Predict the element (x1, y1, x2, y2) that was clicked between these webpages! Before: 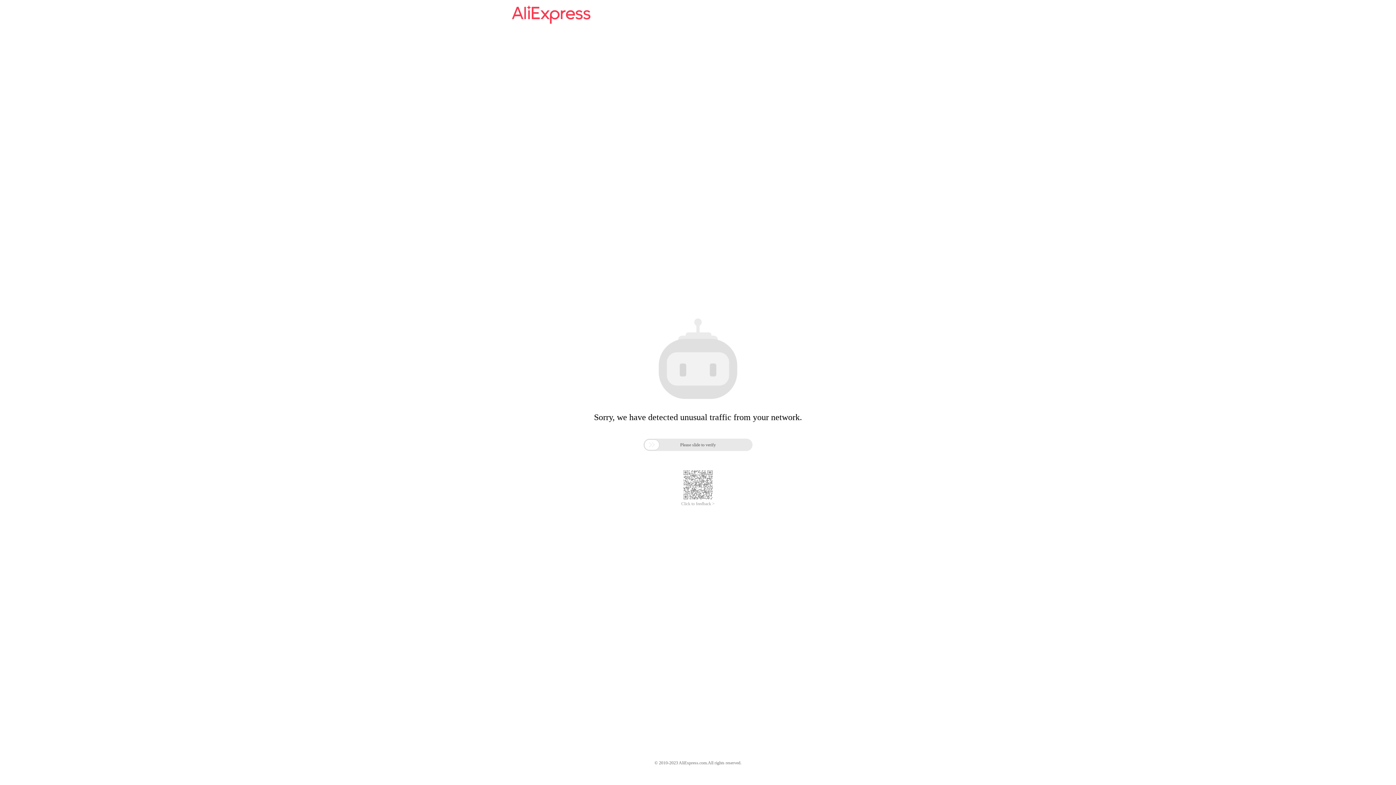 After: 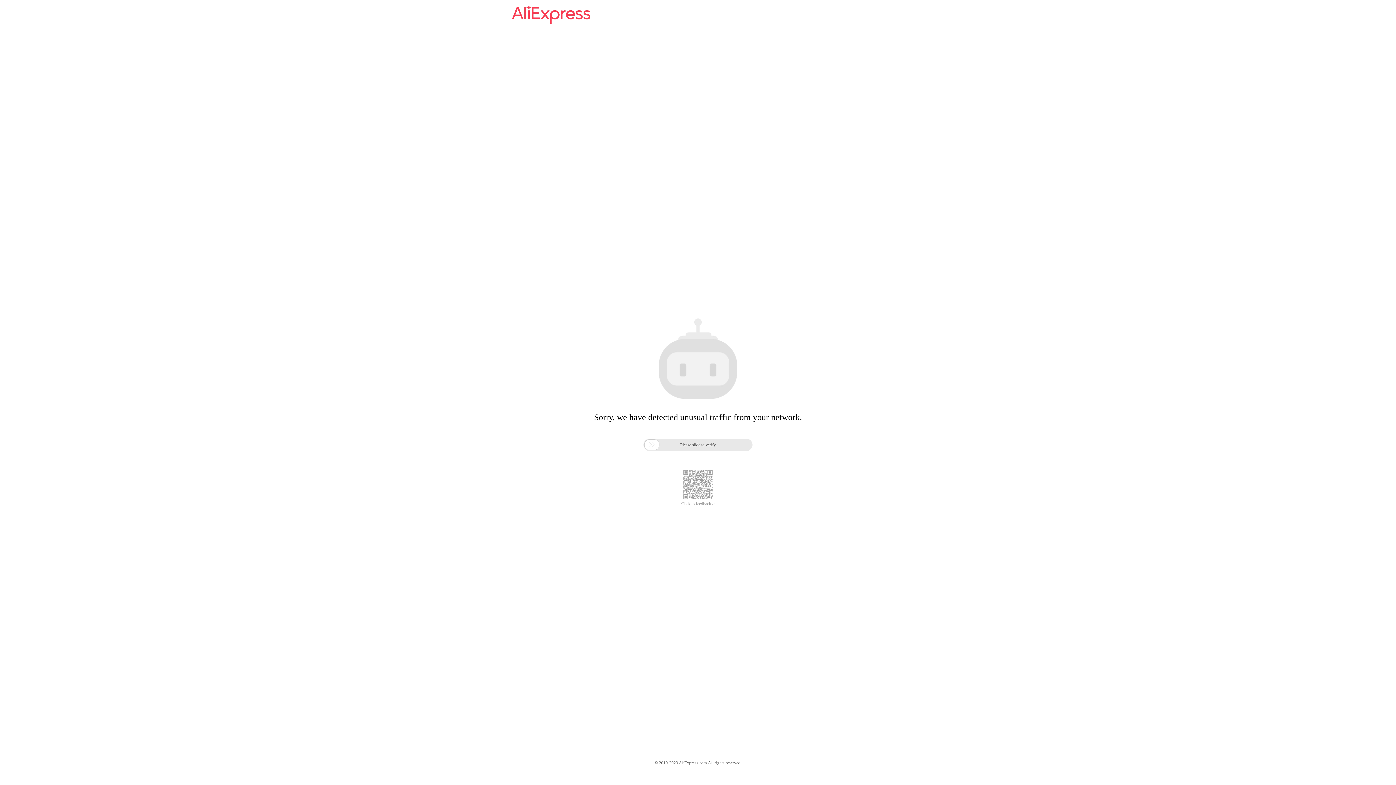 Action: bbox: (512, 16, 590, 25)